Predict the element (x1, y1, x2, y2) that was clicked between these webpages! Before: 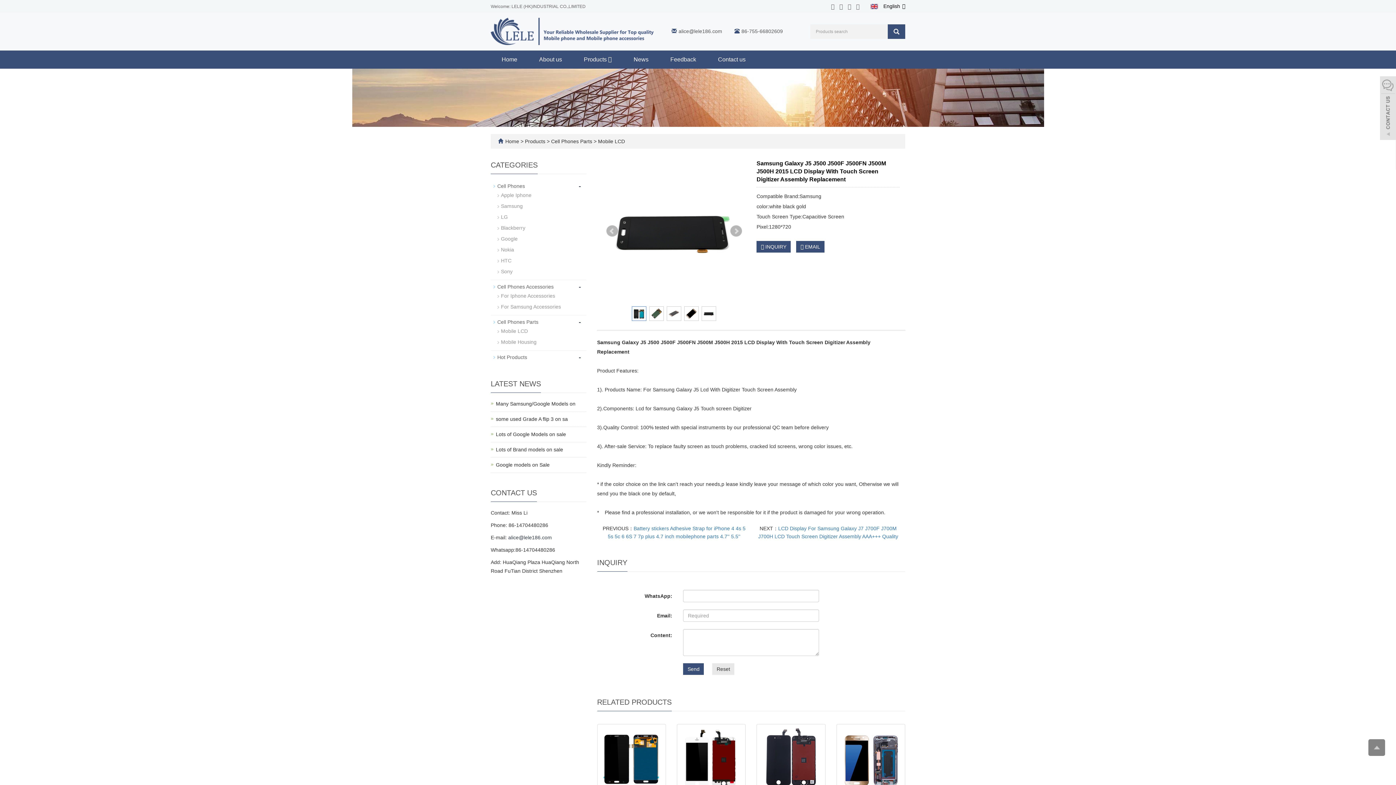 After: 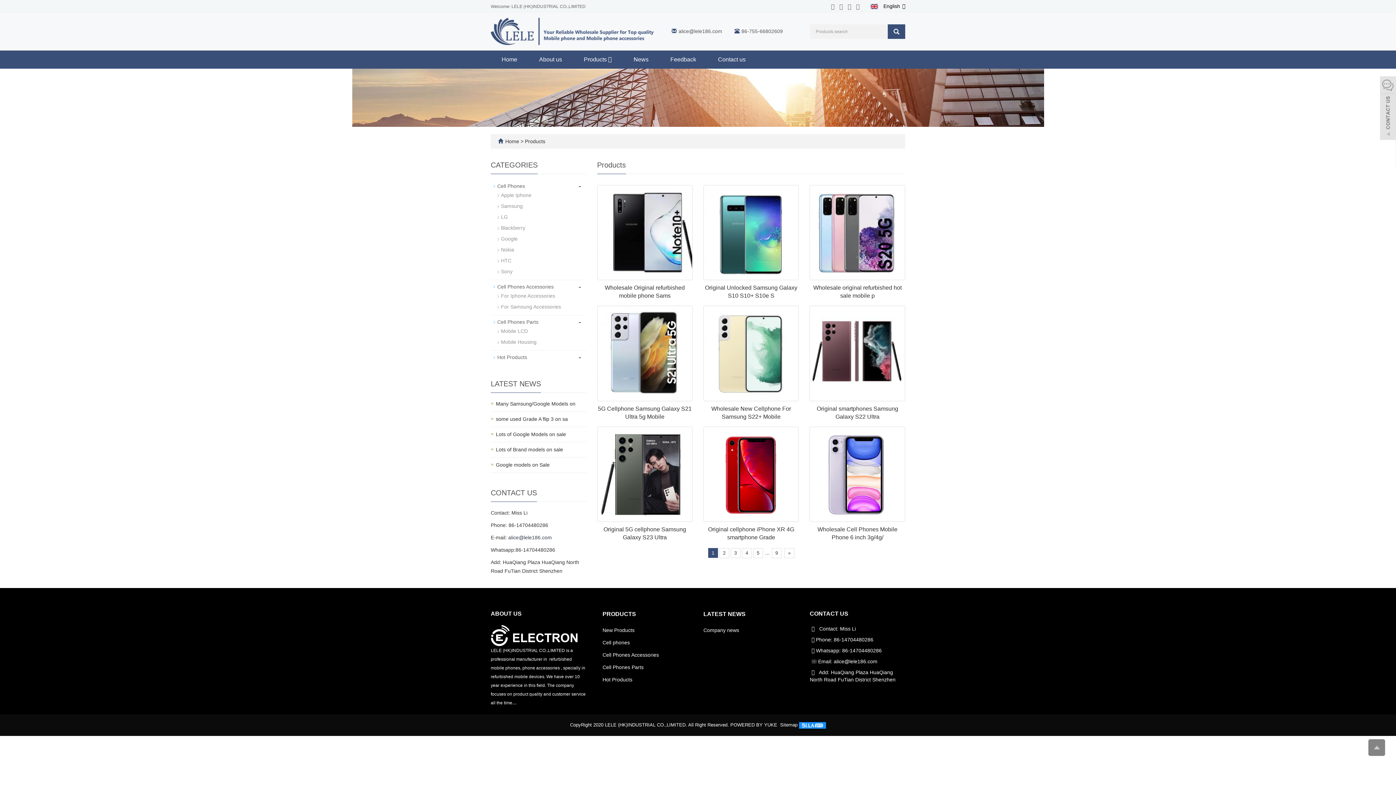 Action: label: Products  bbox: (573, 50, 622, 68)